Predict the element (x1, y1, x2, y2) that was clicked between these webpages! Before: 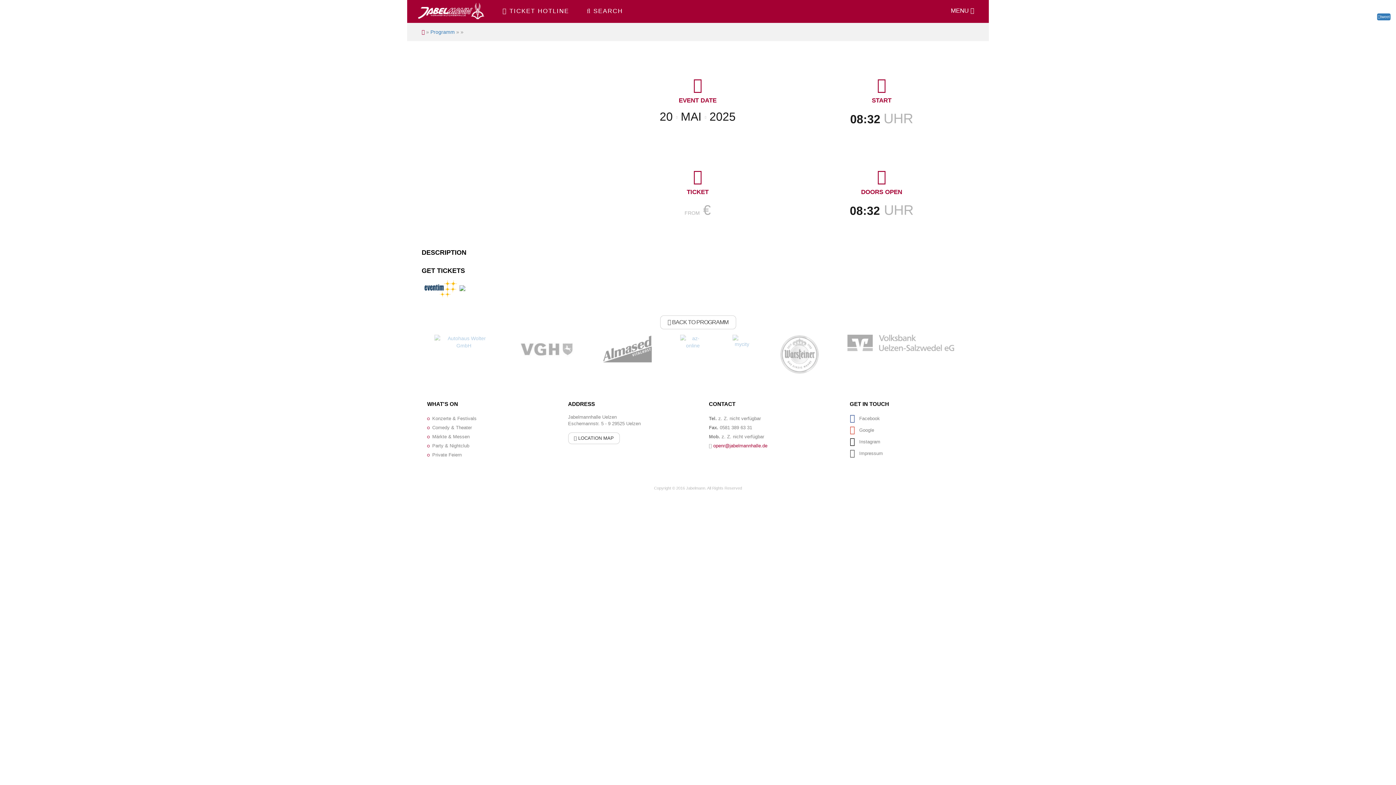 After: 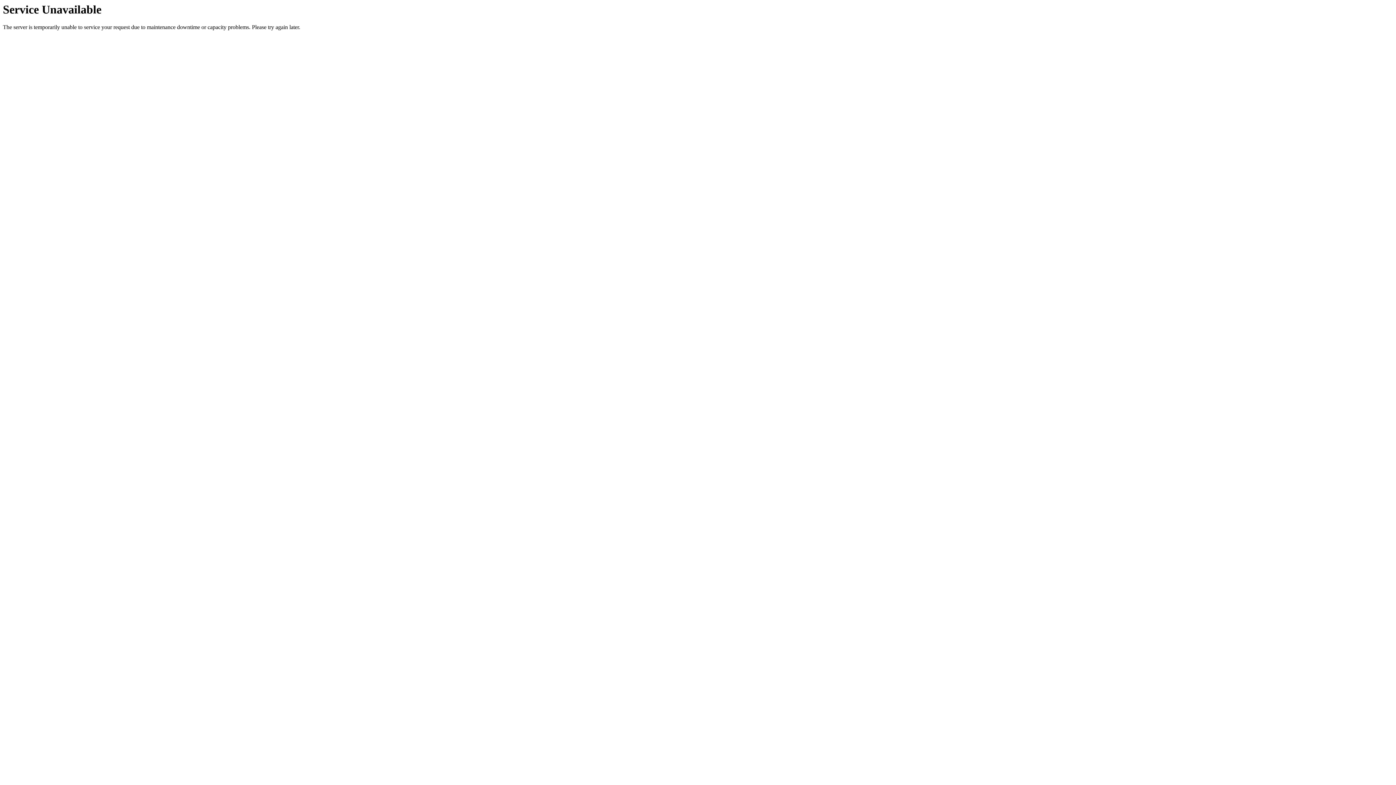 Action: bbox: (430, 29, 454, 34) label: Programm